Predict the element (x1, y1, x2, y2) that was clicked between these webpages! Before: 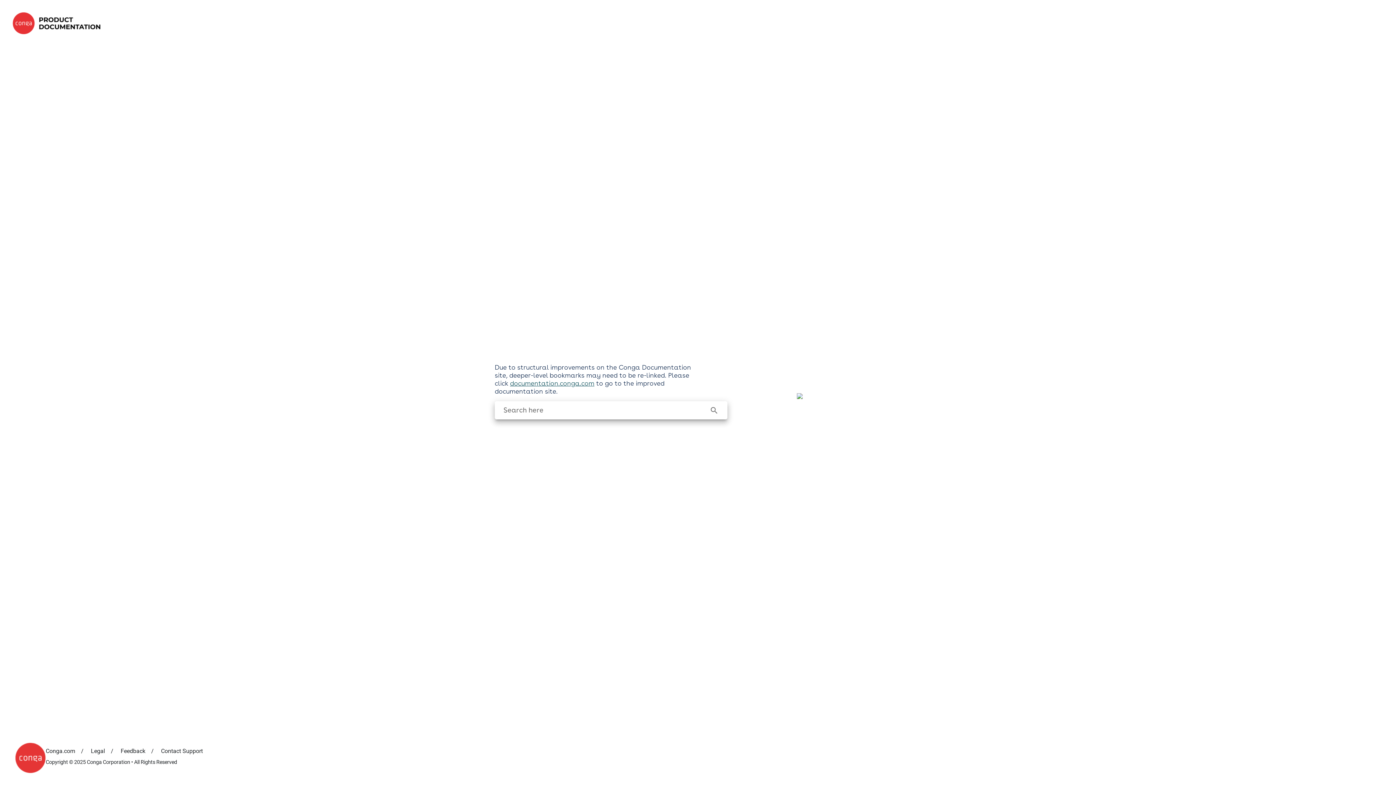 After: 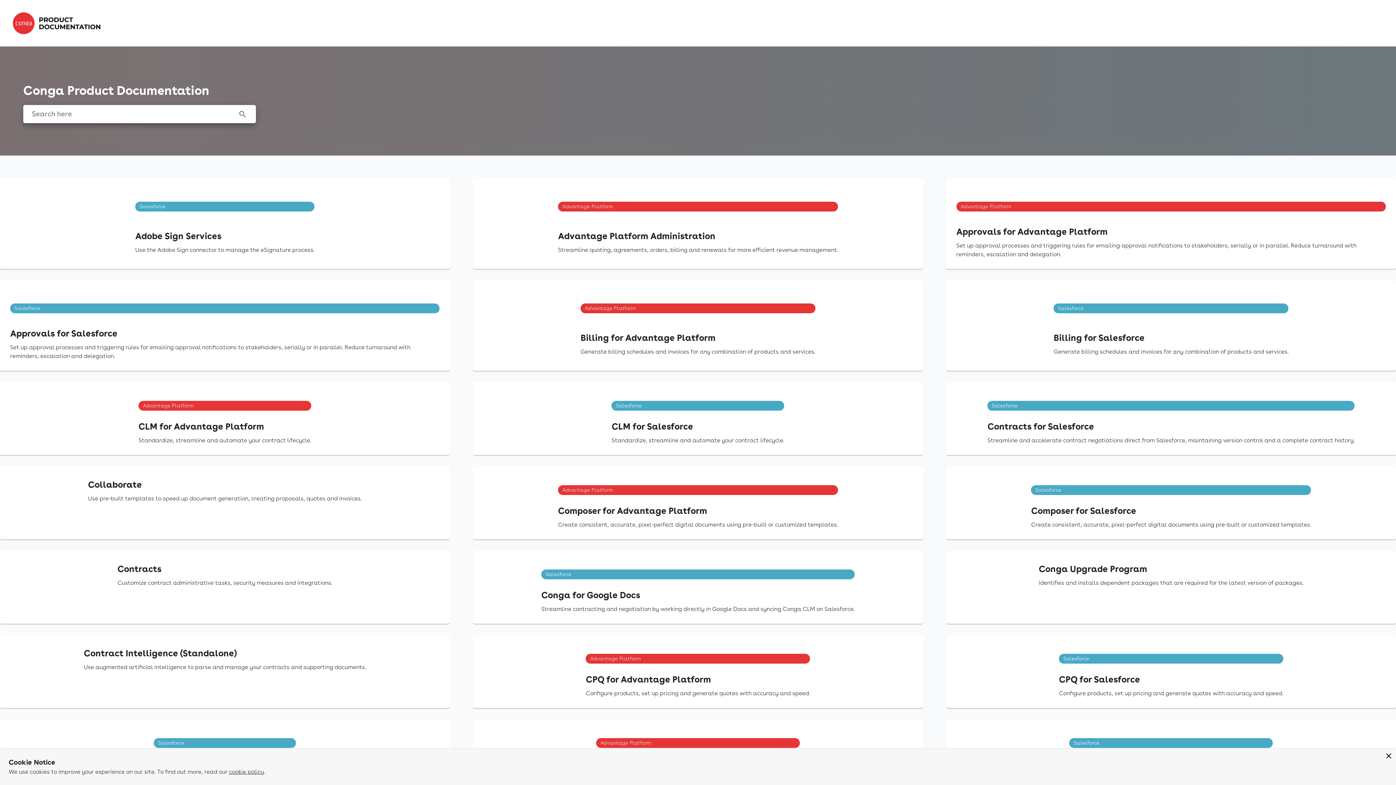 Action: bbox: (11, 12, 106, 34)